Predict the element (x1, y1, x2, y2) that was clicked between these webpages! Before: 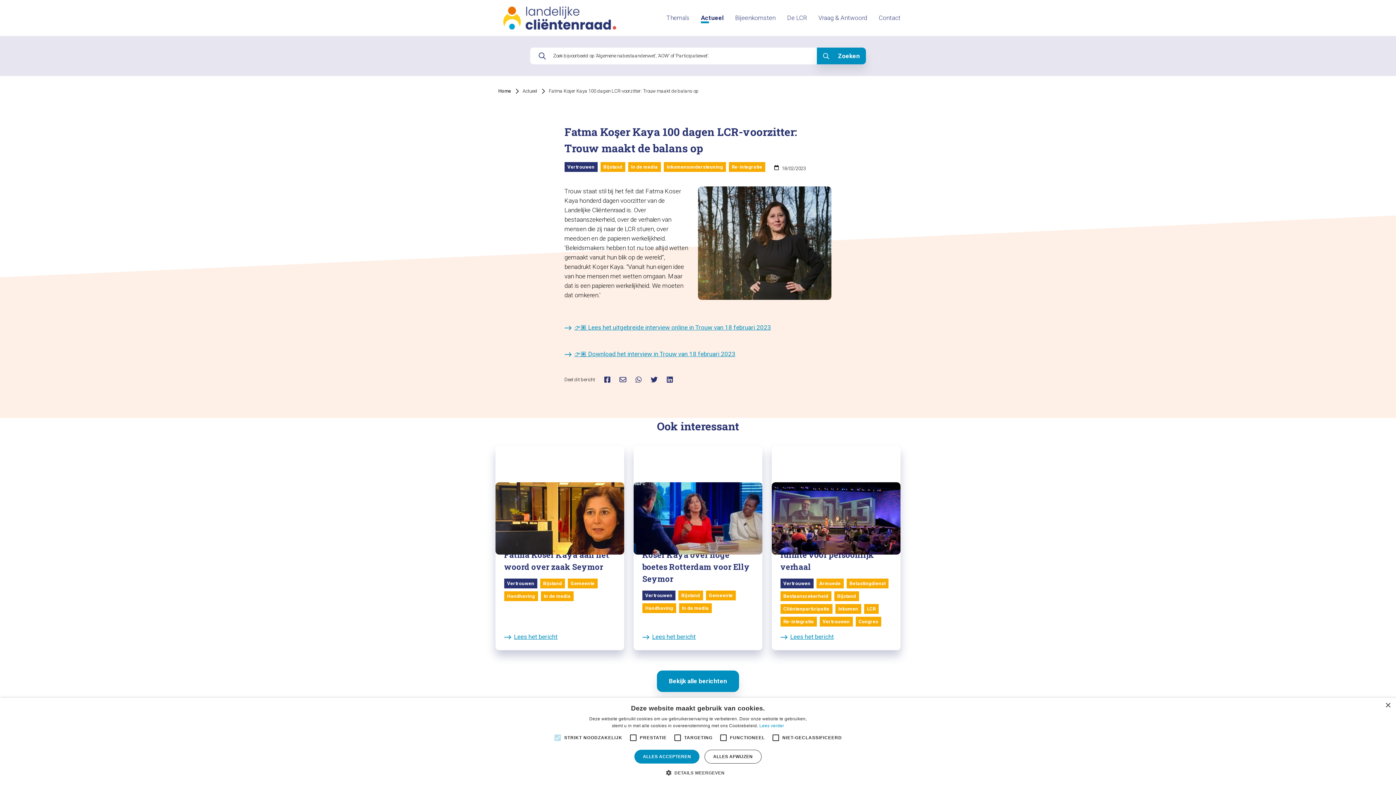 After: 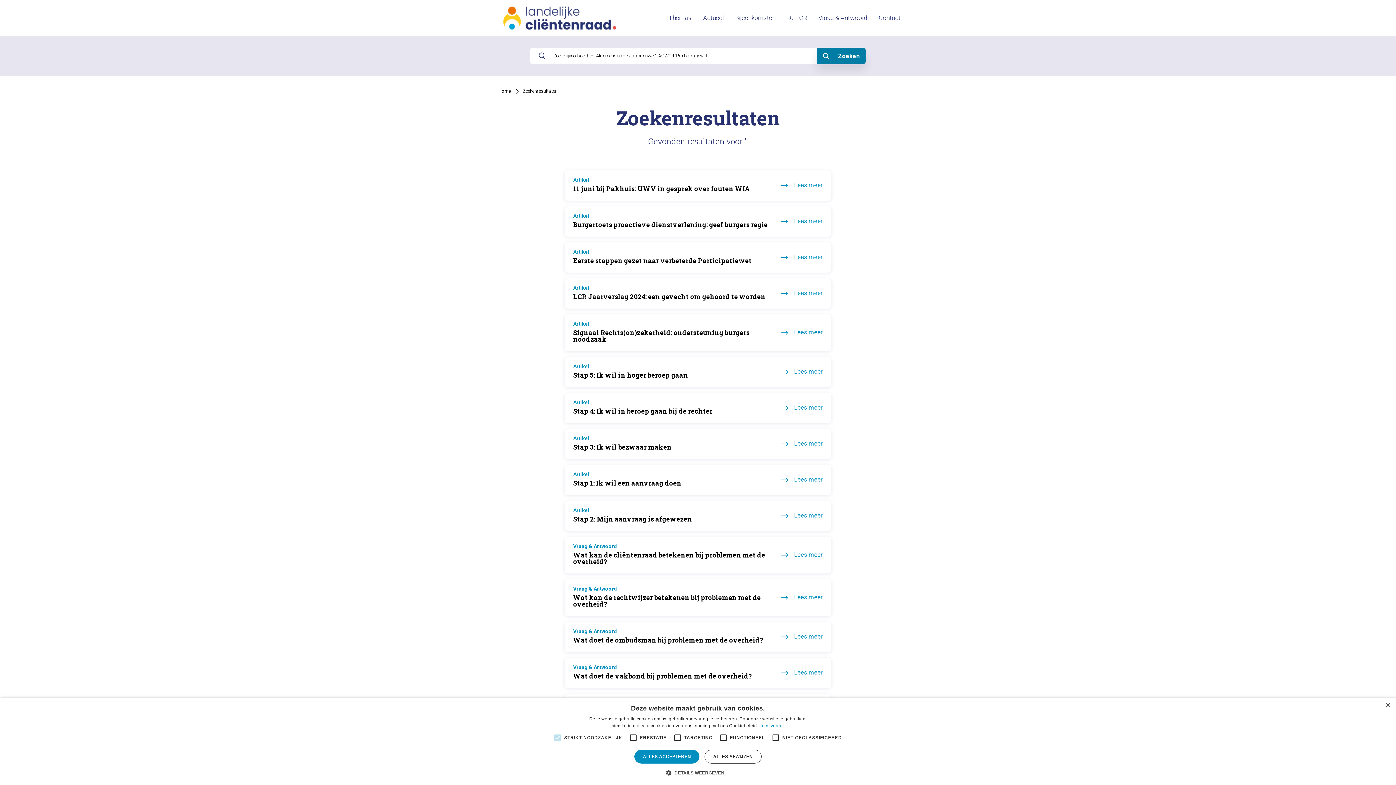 Action: label: Zoeken bbox: (817, 47, 866, 64)